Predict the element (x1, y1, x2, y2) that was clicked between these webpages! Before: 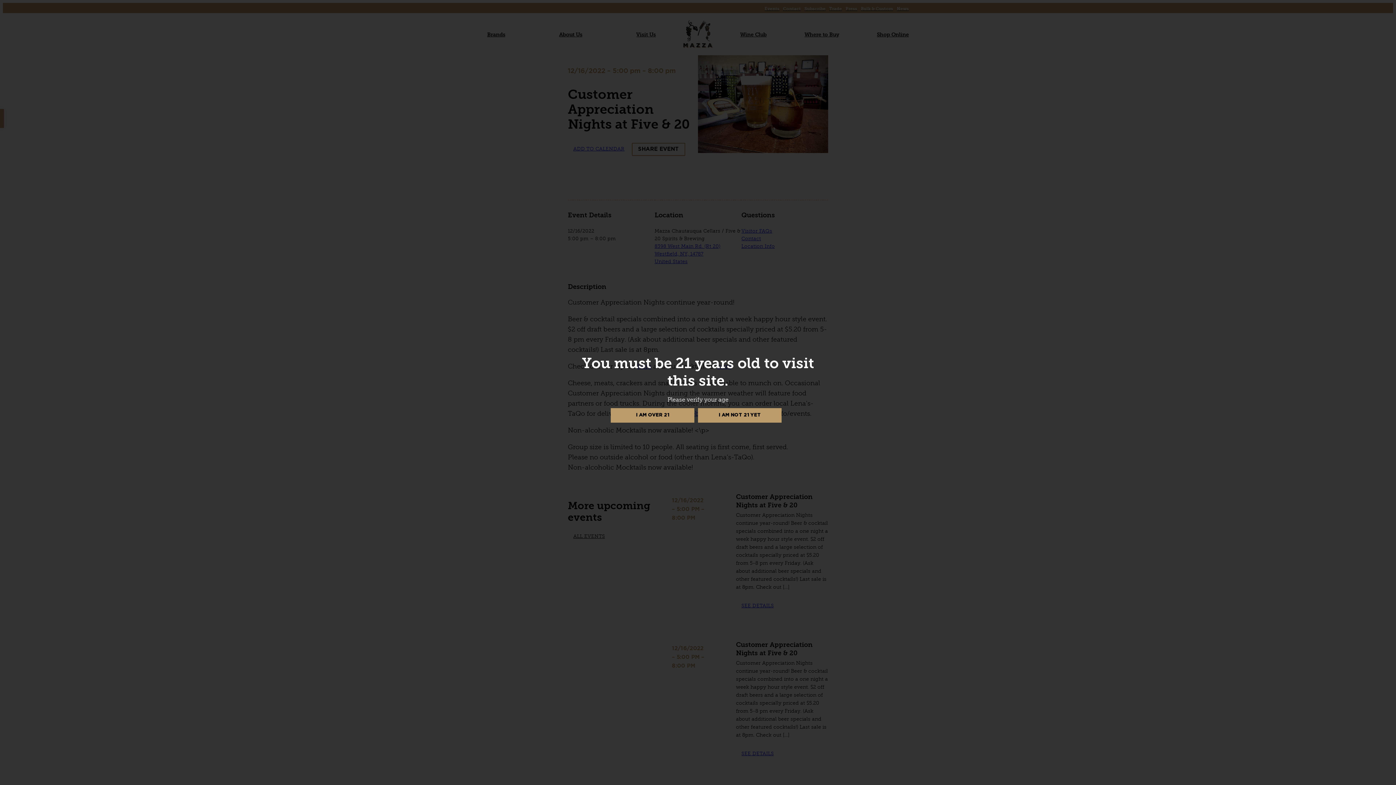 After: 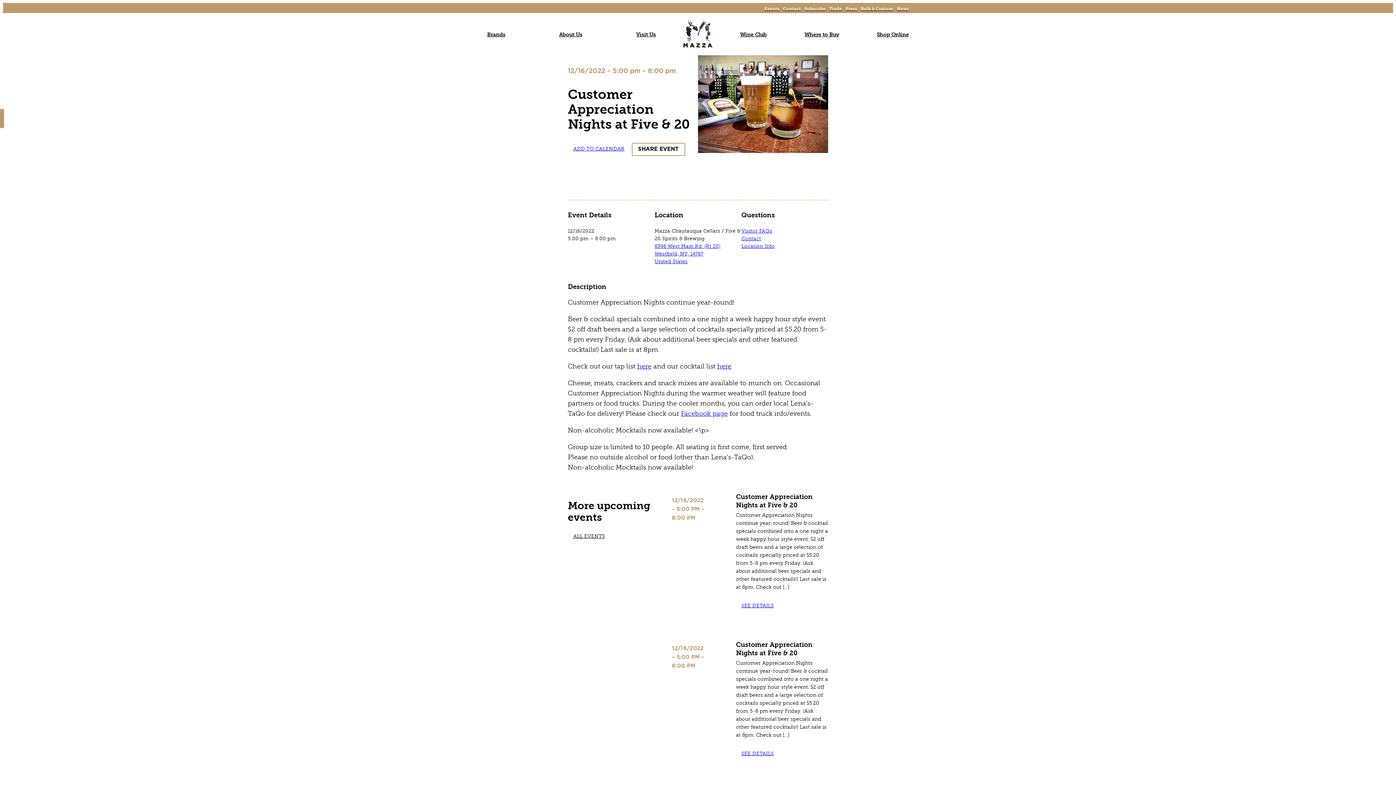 Action: label: I AM OVER 21 bbox: (610, 408, 694, 422)